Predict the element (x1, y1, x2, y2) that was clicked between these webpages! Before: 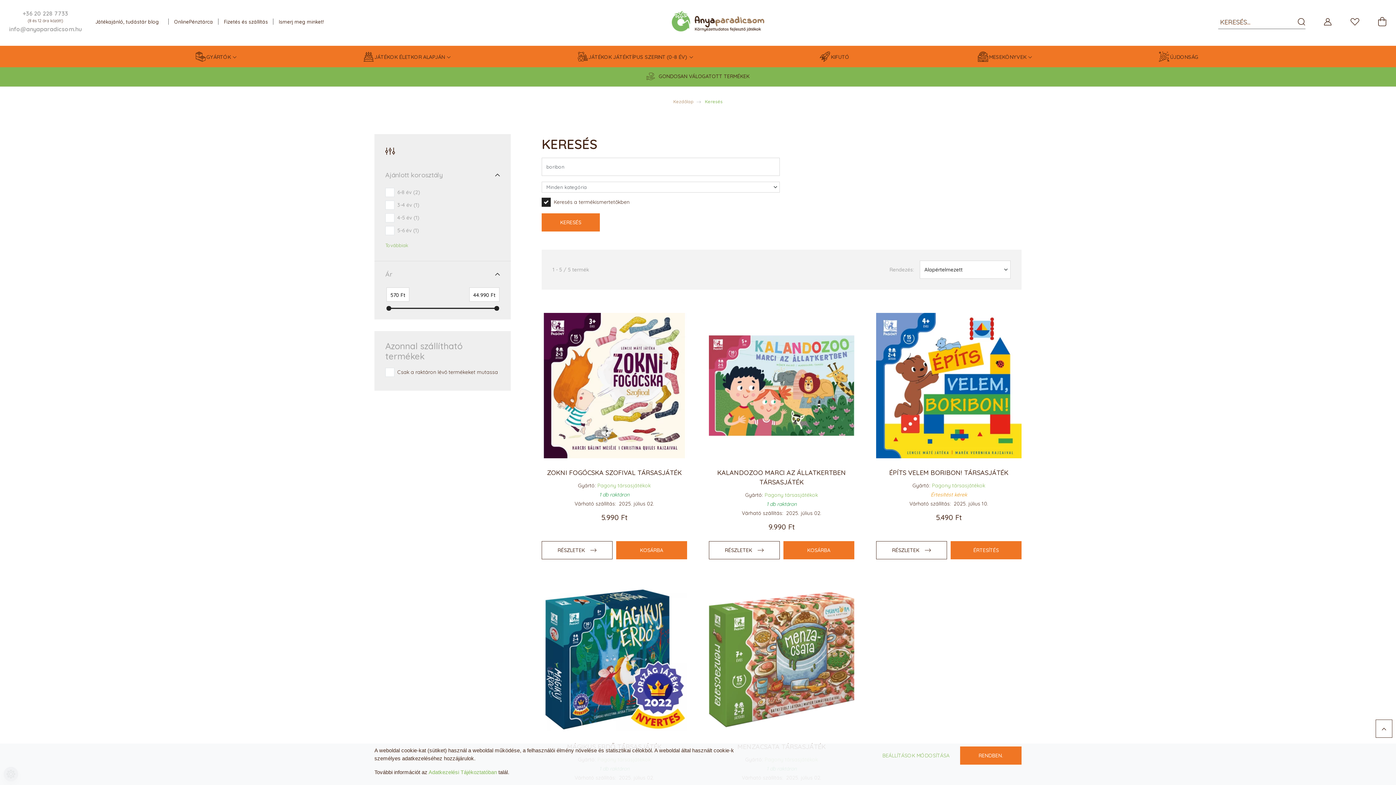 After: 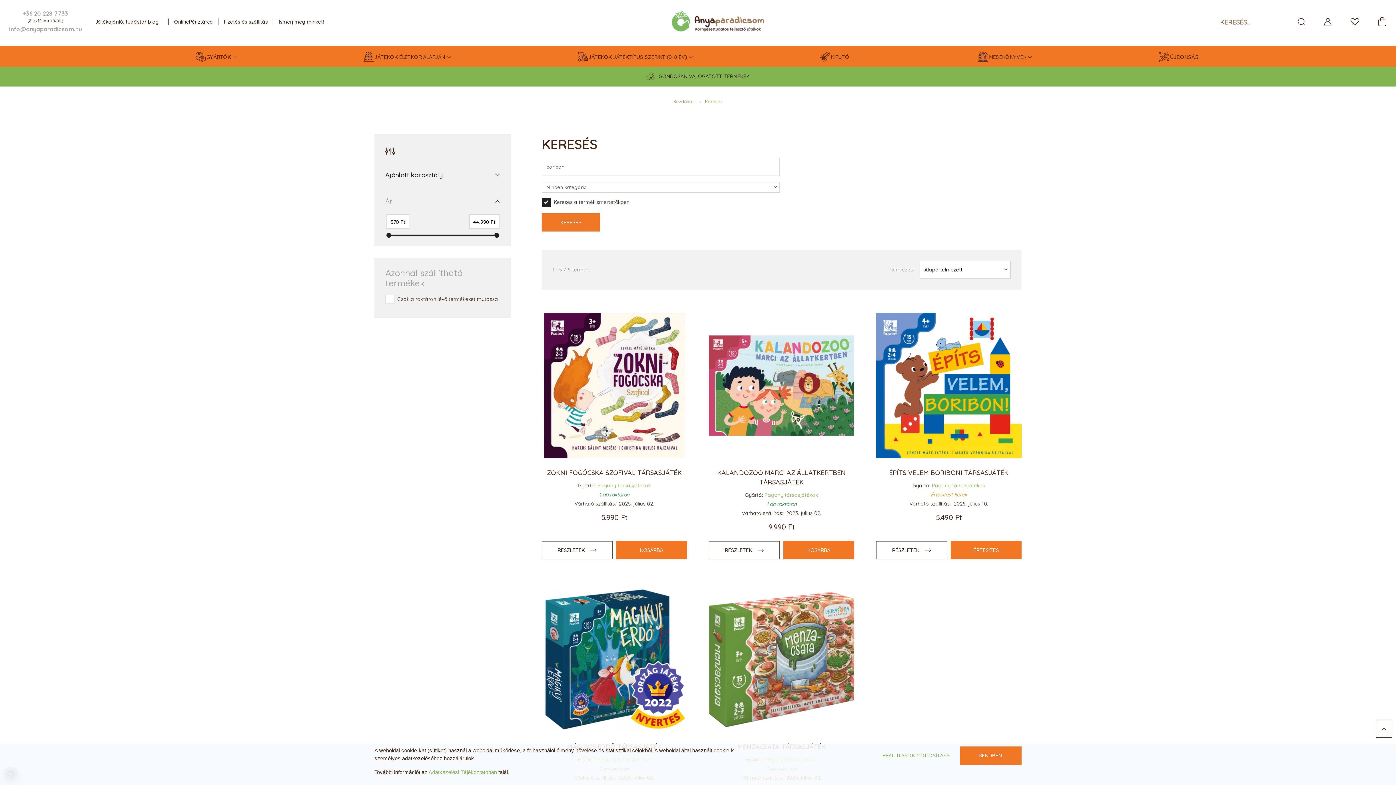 Action: bbox: (385, 162, 500, 188) label: Ajánlott korosztály